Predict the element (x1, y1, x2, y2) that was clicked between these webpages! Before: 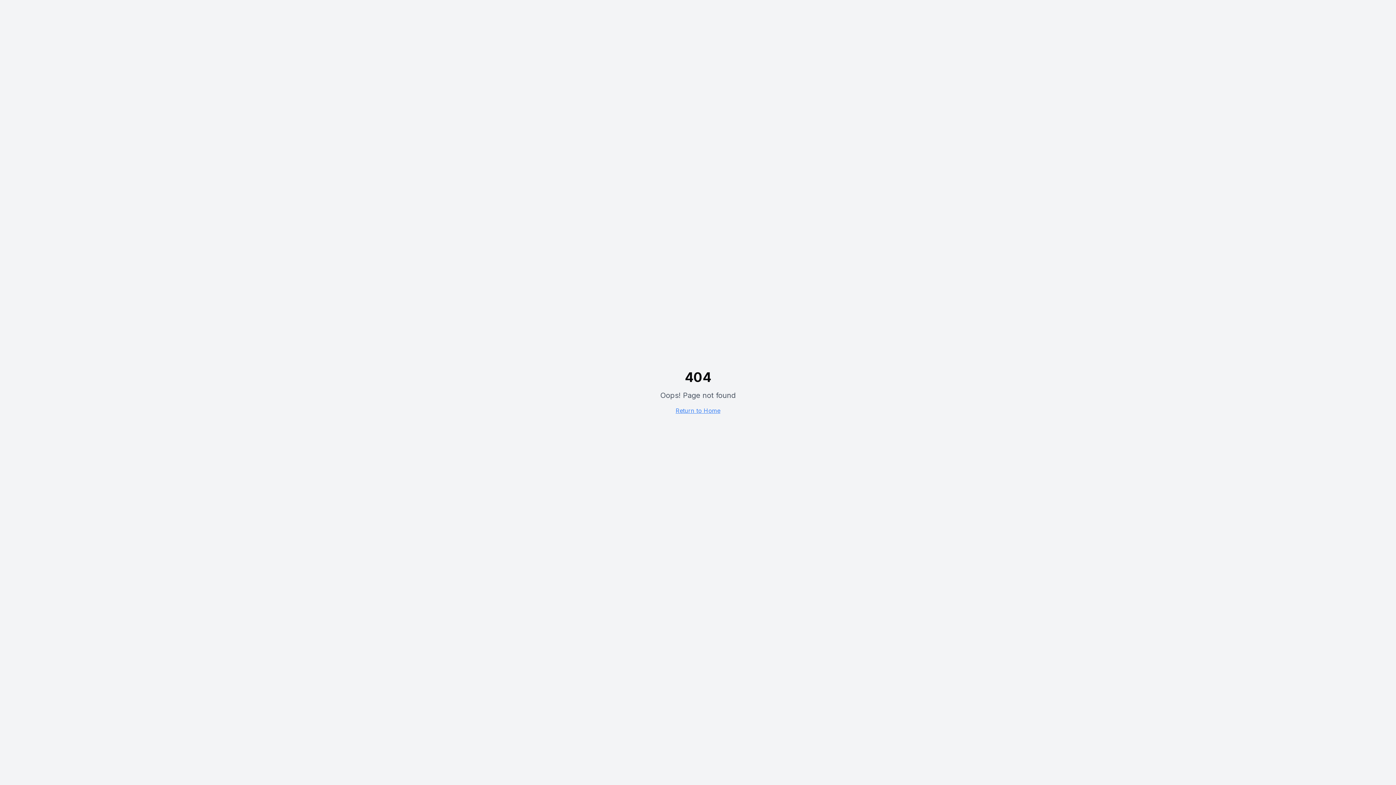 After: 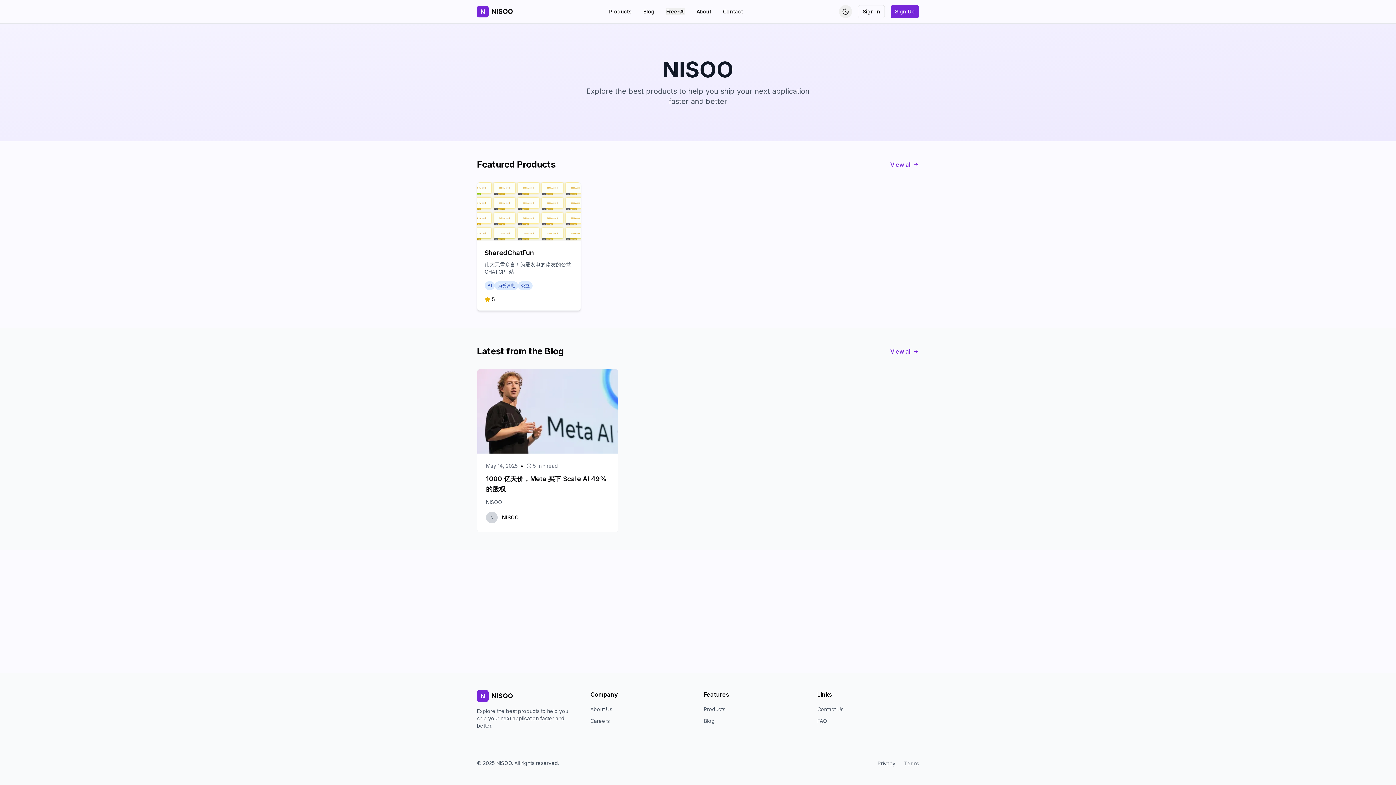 Action: label: Return to Home bbox: (675, 407, 720, 414)